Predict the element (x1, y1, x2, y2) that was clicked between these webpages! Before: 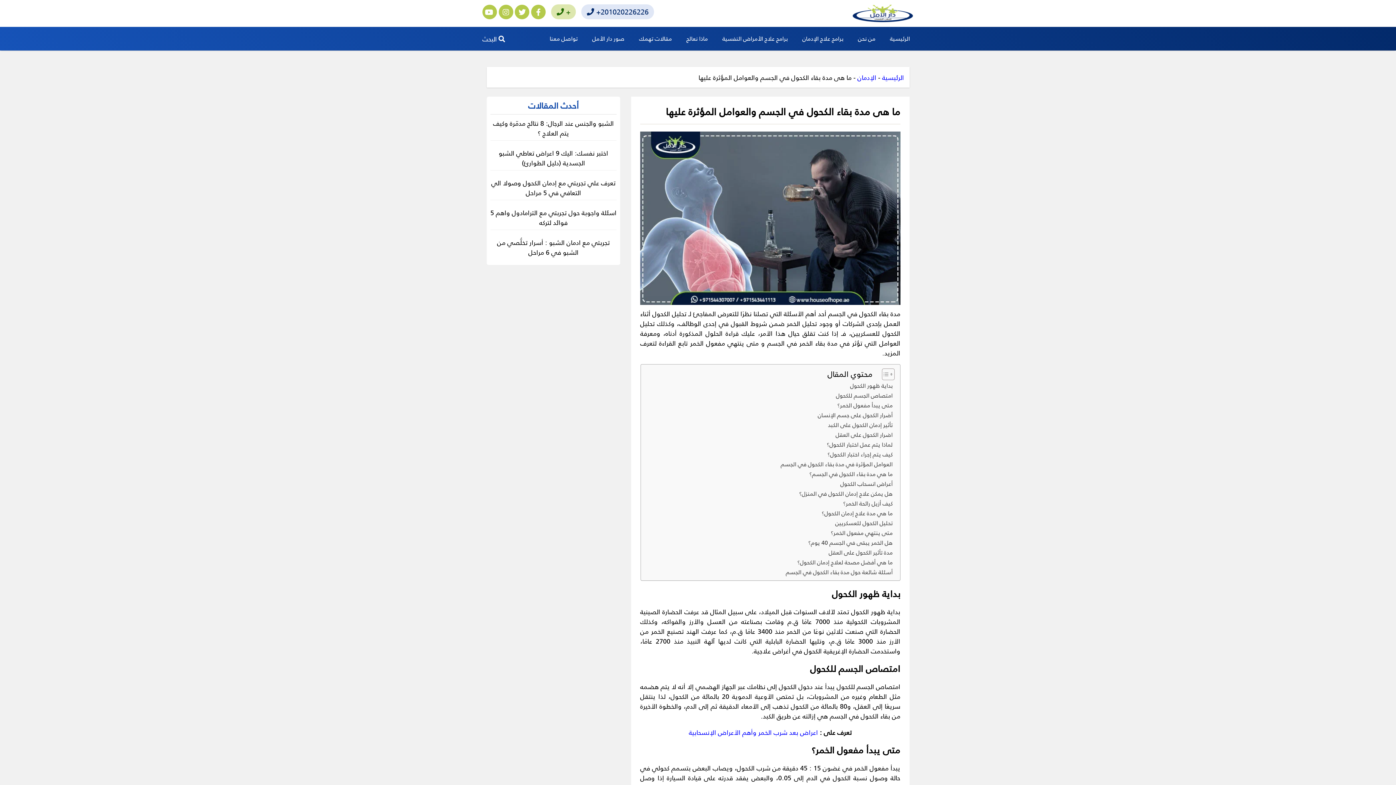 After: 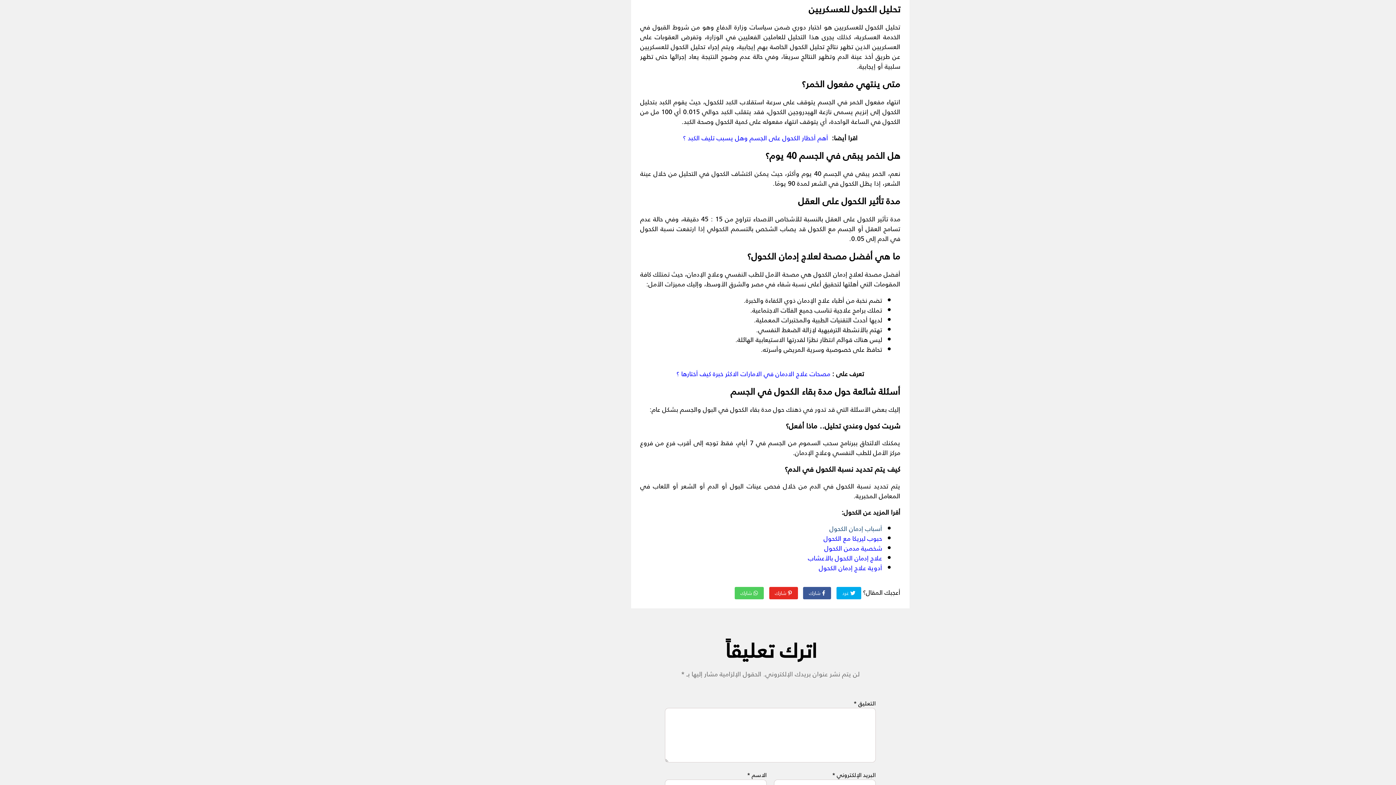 Action: label: تحليل الكحول للعسكريين bbox: (835, 518, 892, 527)